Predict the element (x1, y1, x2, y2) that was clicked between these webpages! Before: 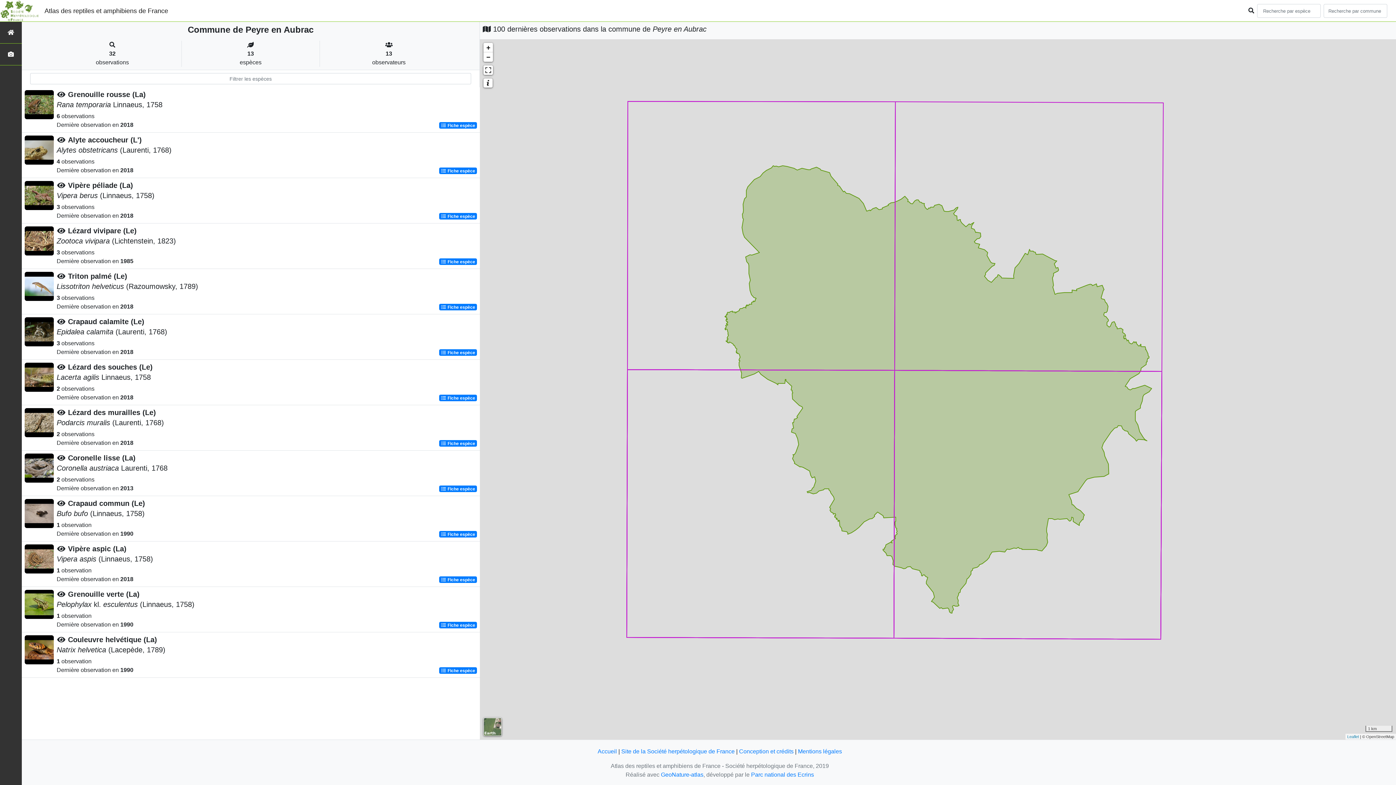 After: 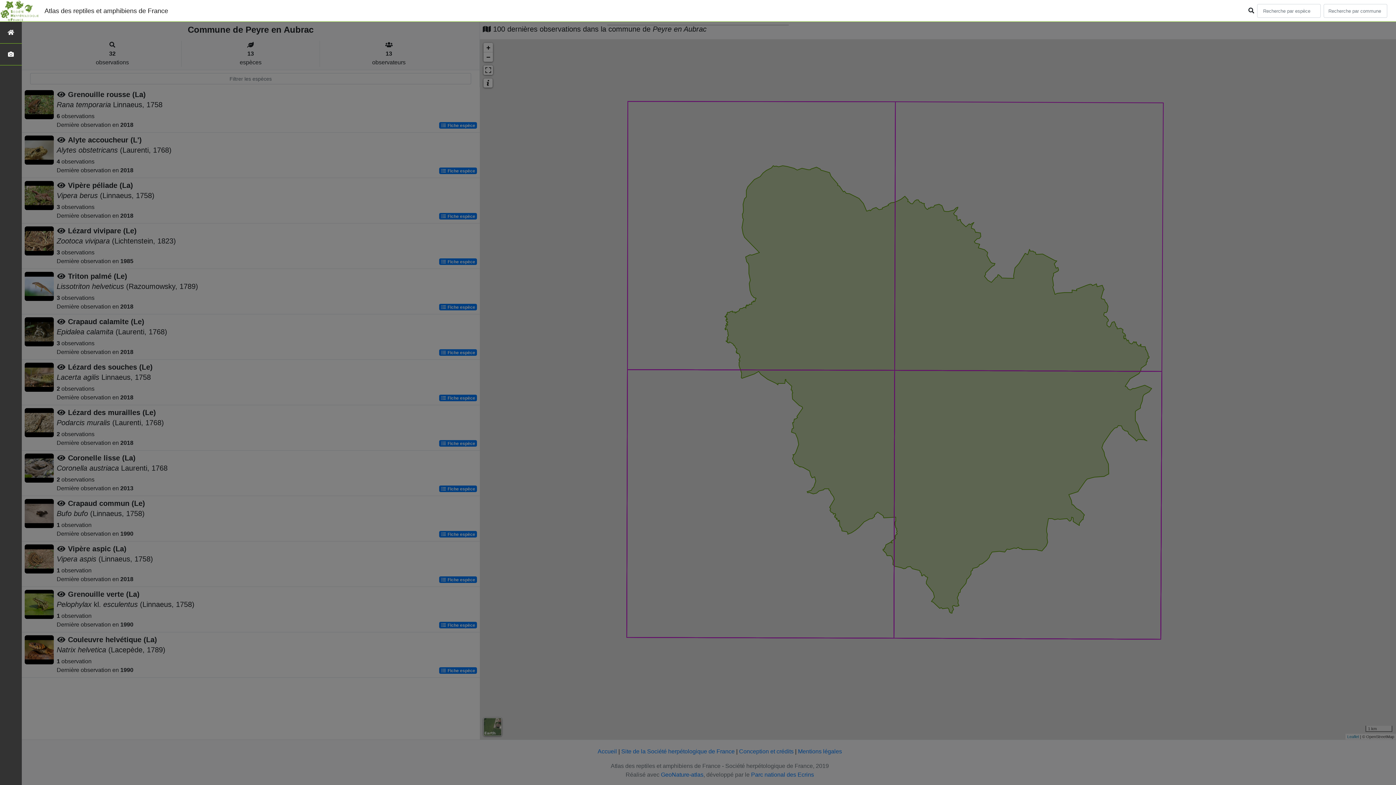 Action: bbox: (798, 748, 842, 754) label: Mentions légales